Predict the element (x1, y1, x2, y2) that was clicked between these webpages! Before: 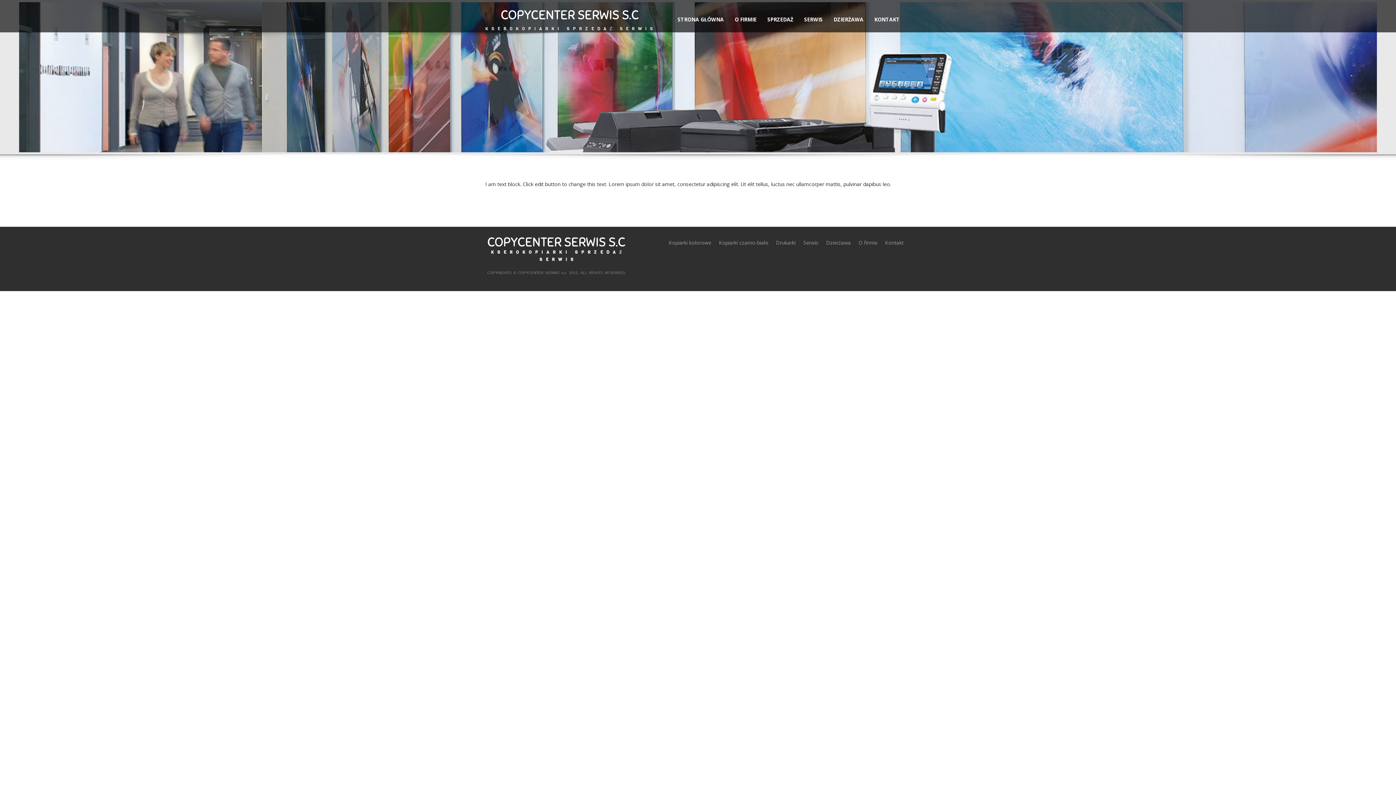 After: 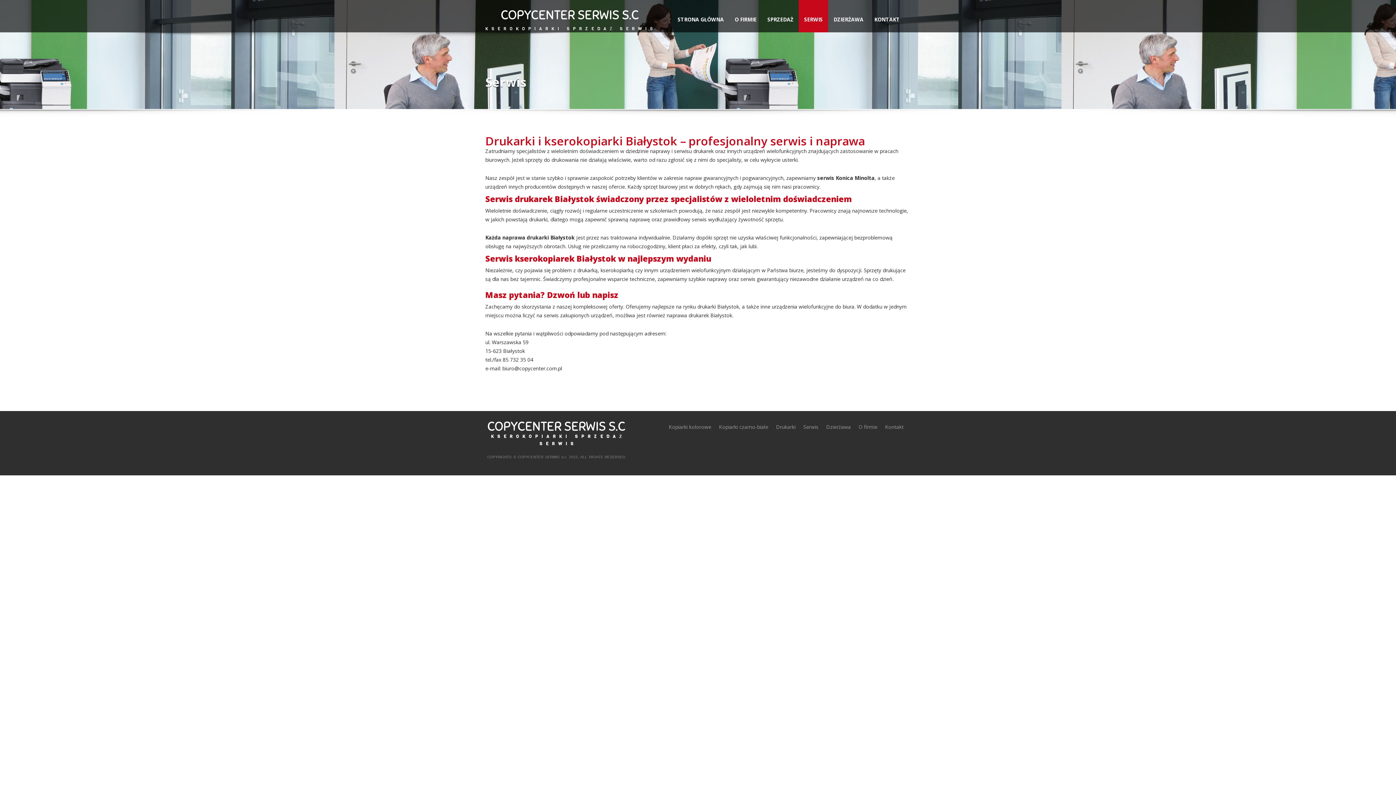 Action: label: Serwis bbox: (803, 239, 818, 246)